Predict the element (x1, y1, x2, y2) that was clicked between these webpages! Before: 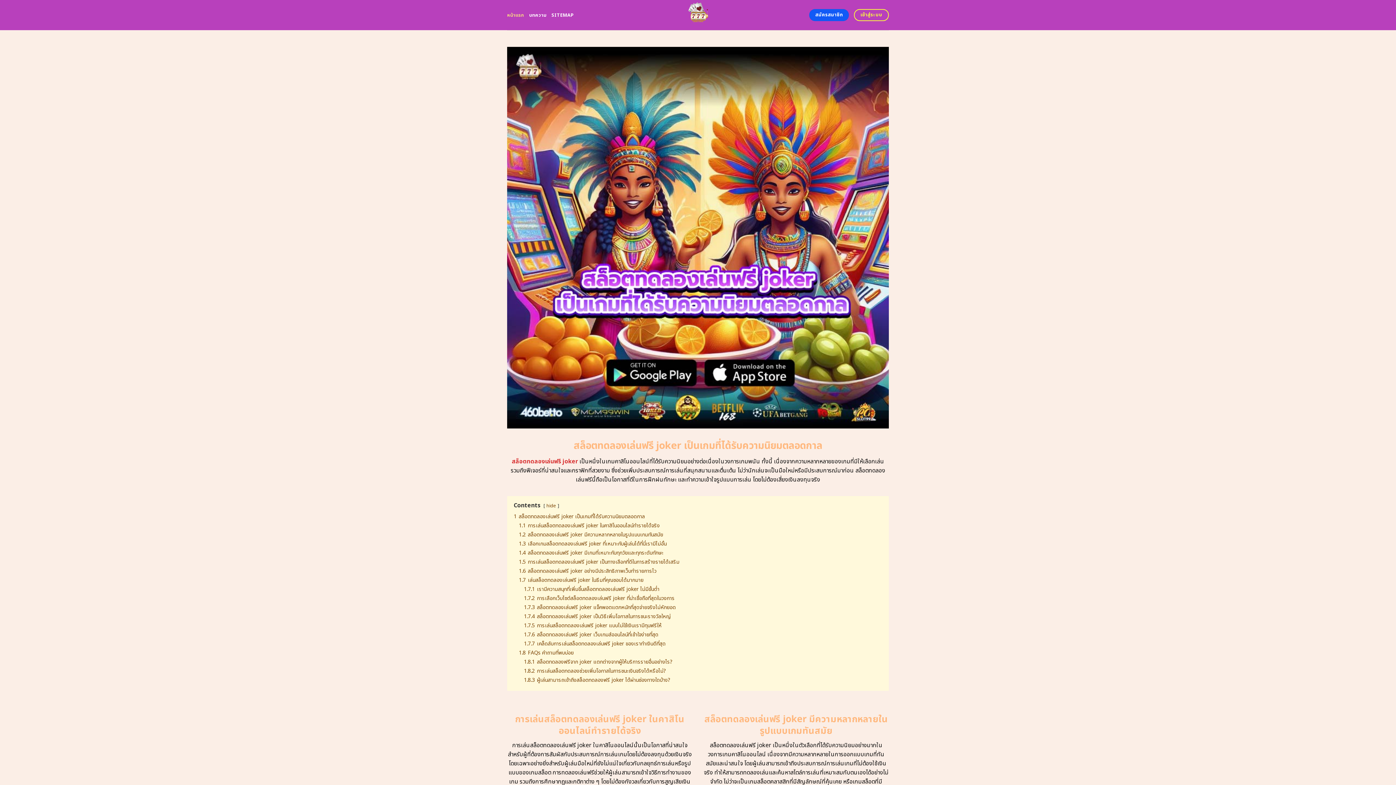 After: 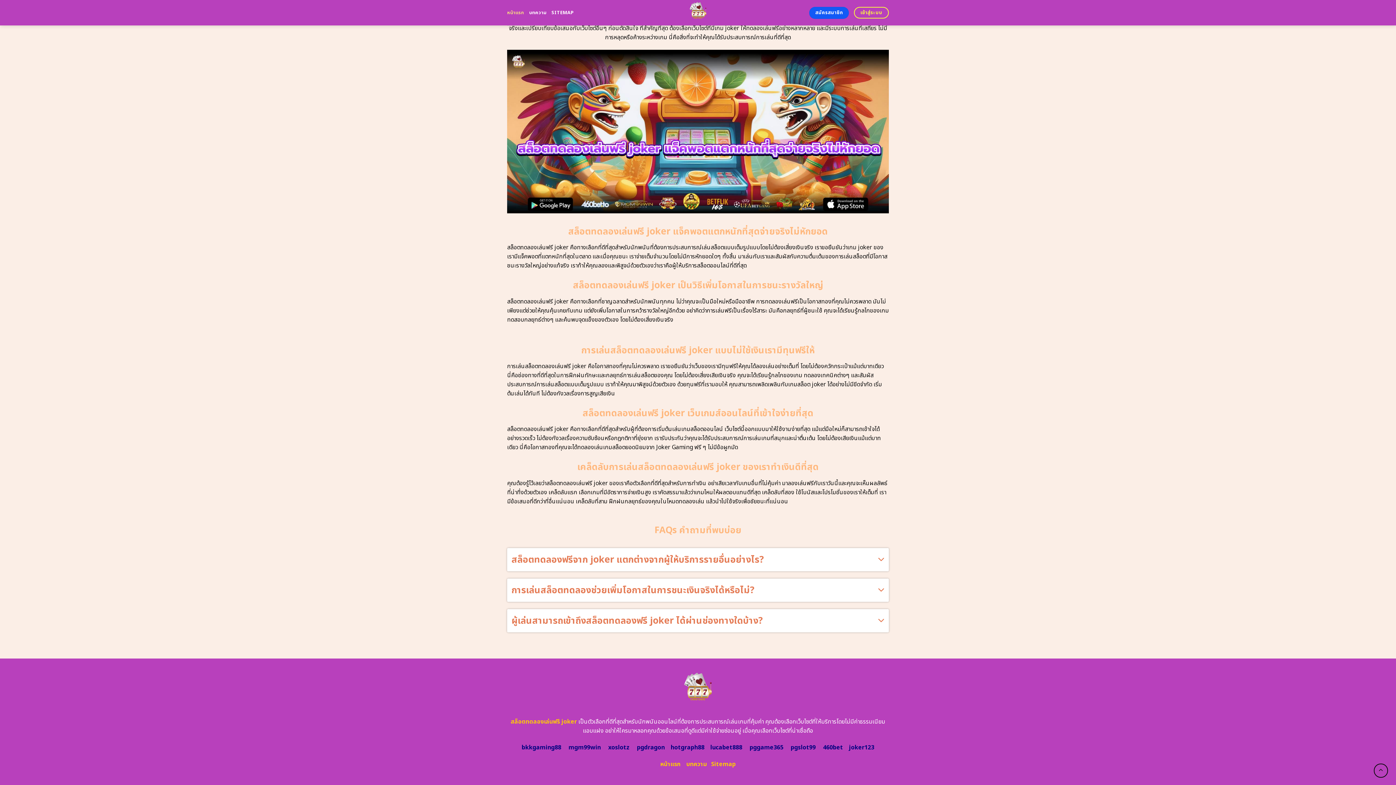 Action: label: 1.8.2 การเล่นสล็อตทดลองช่วยเพิ่มโอกาสในการชนะเงินจริงได้หรือไม่? bbox: (524, 667, 666, 675)